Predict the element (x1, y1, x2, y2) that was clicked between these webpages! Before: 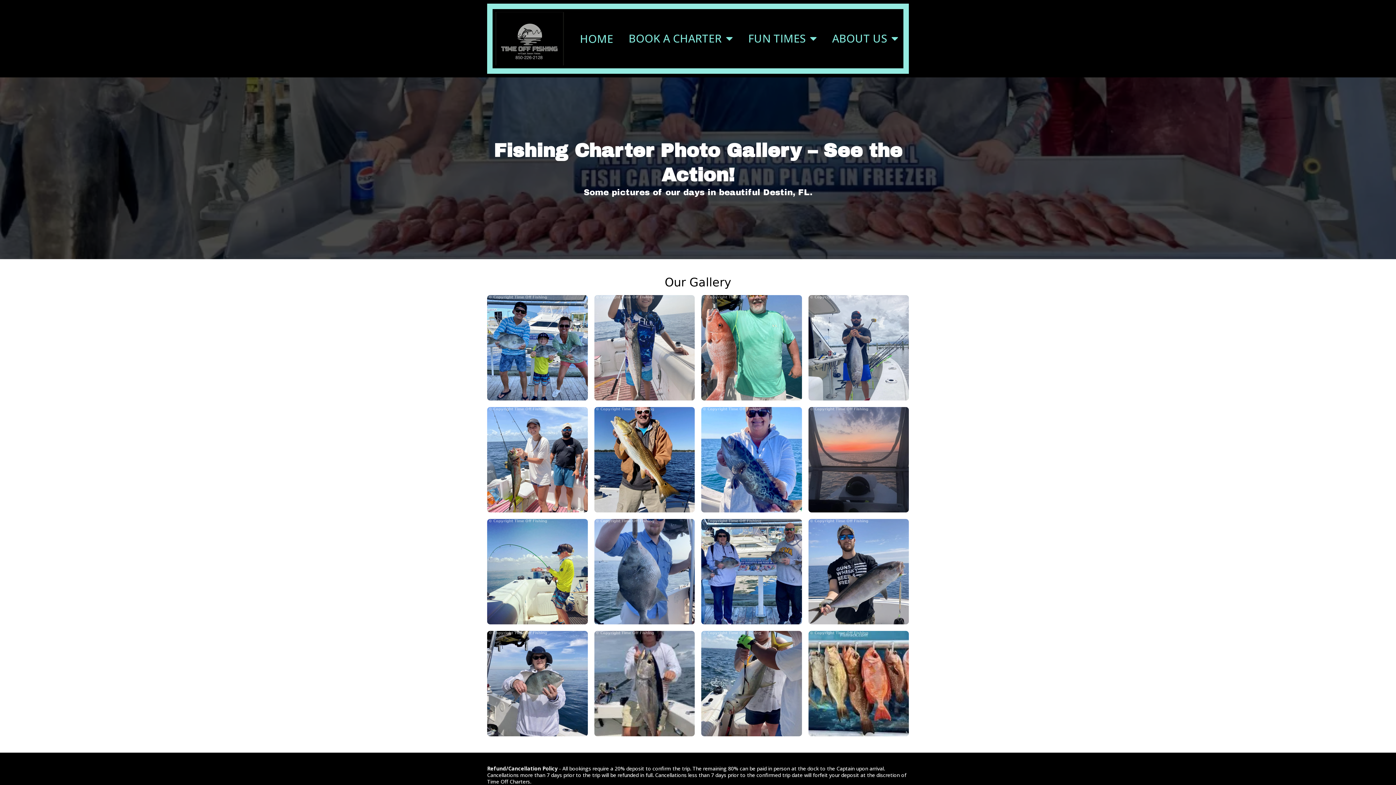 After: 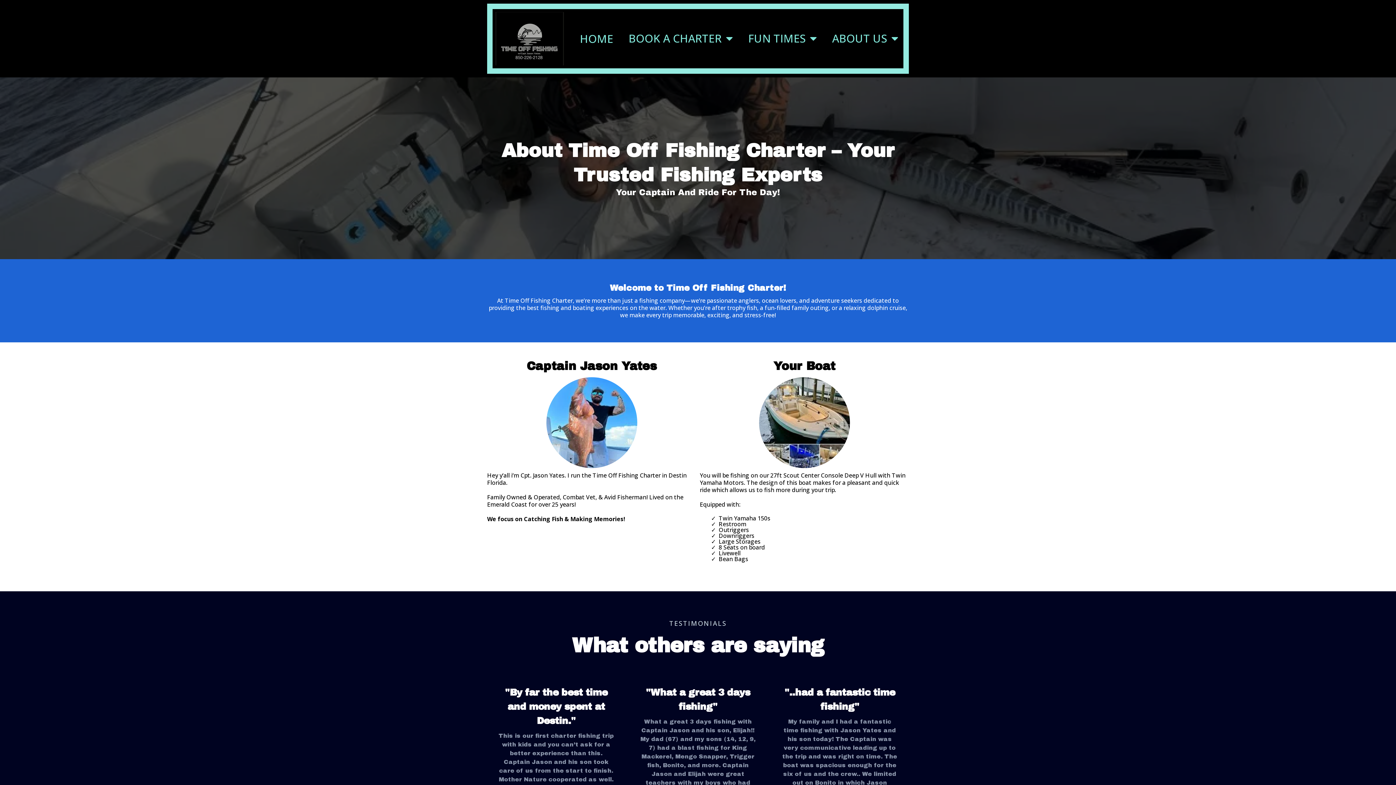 Action: label: About Us bbox: (830, 28, 900, 48)